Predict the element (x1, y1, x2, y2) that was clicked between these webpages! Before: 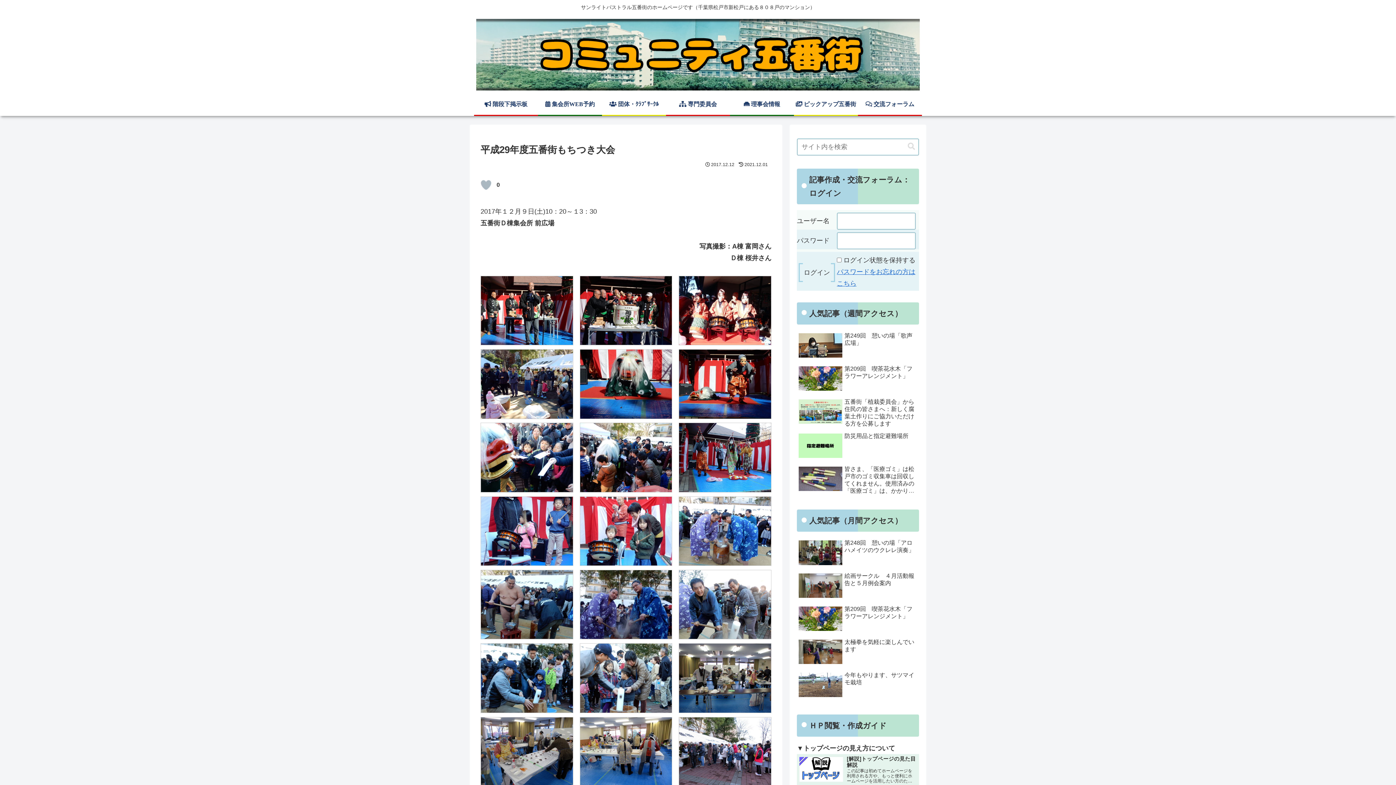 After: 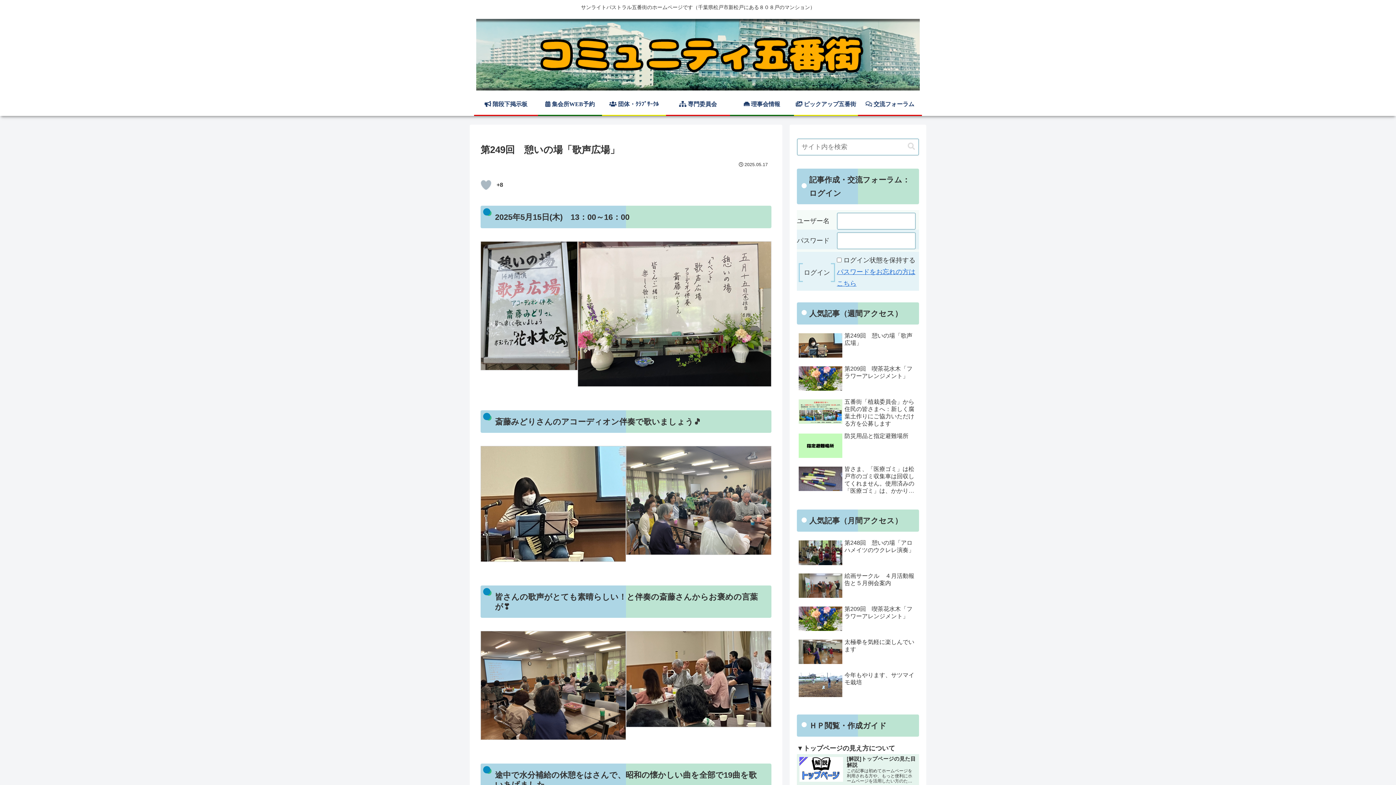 Action: label: 第249回　憩いの場「歌声広場」 bbox: (797, 330, 919, 362)